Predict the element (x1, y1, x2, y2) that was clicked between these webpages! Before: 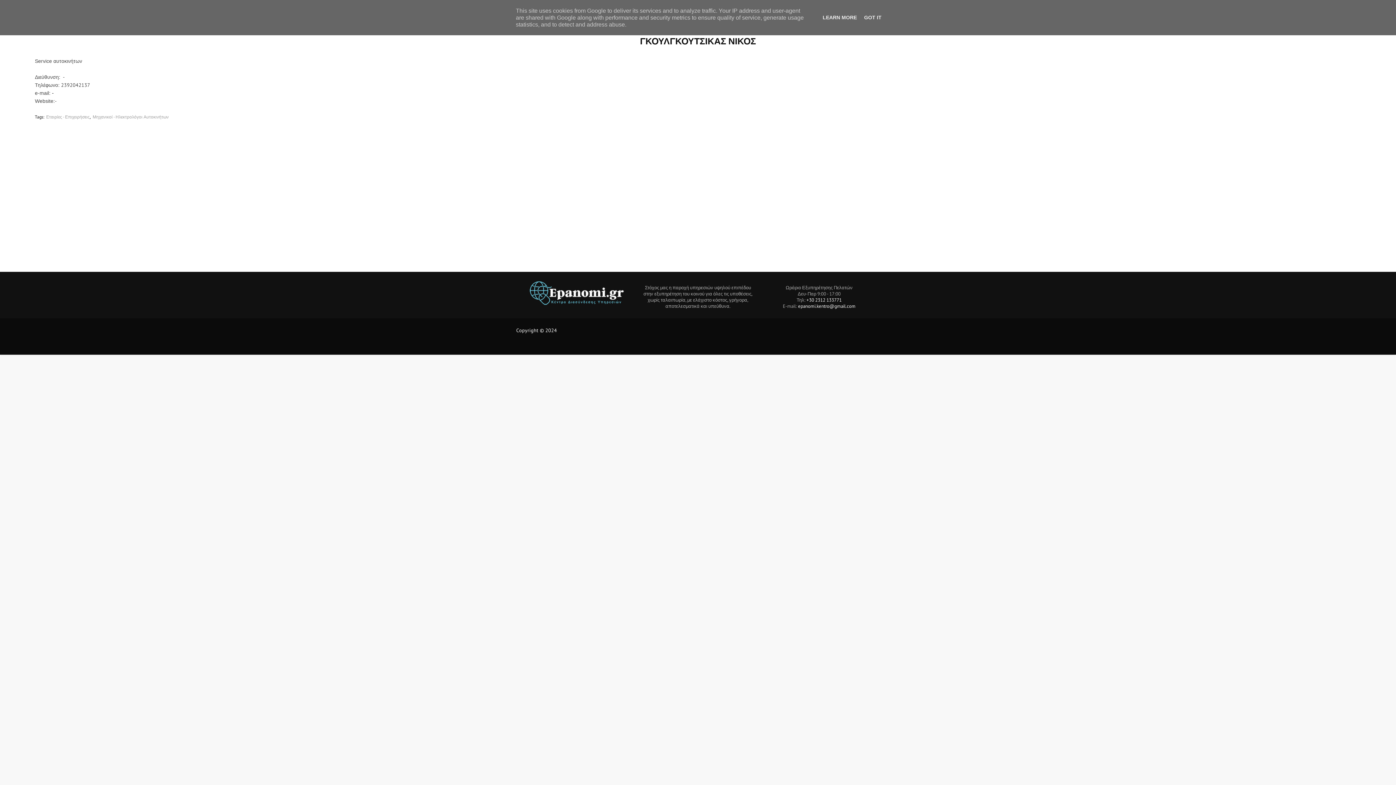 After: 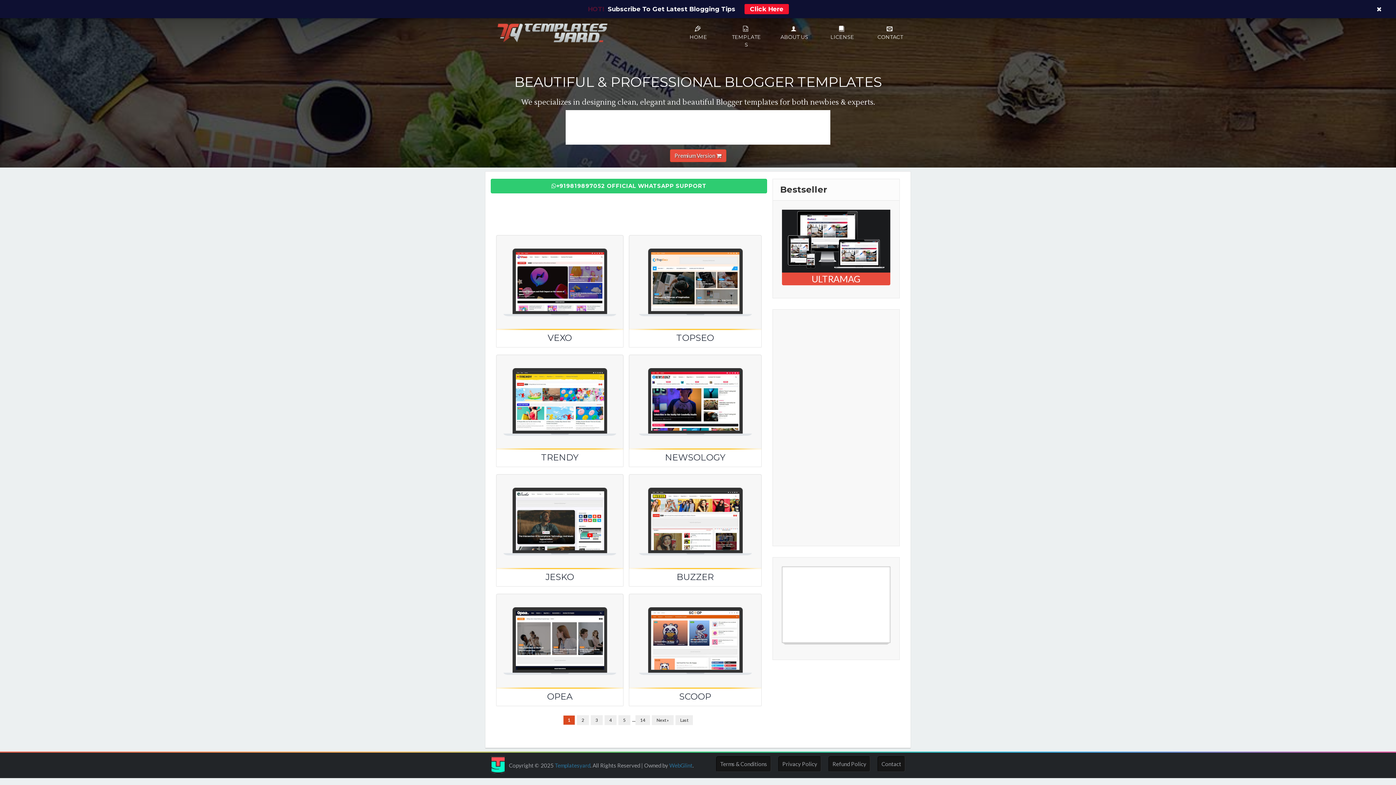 Action: bbox: (554, 338, 583, 351) label: TemplatesYard